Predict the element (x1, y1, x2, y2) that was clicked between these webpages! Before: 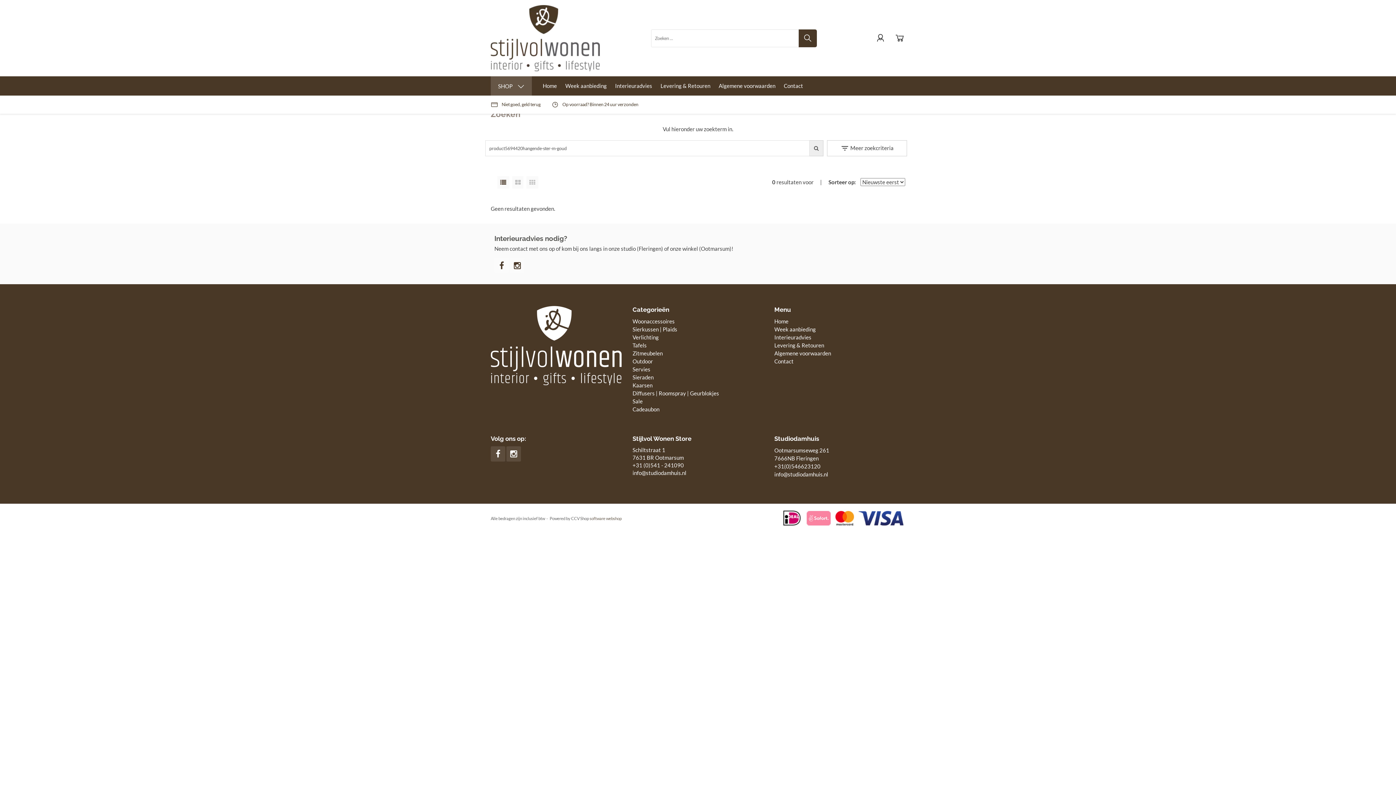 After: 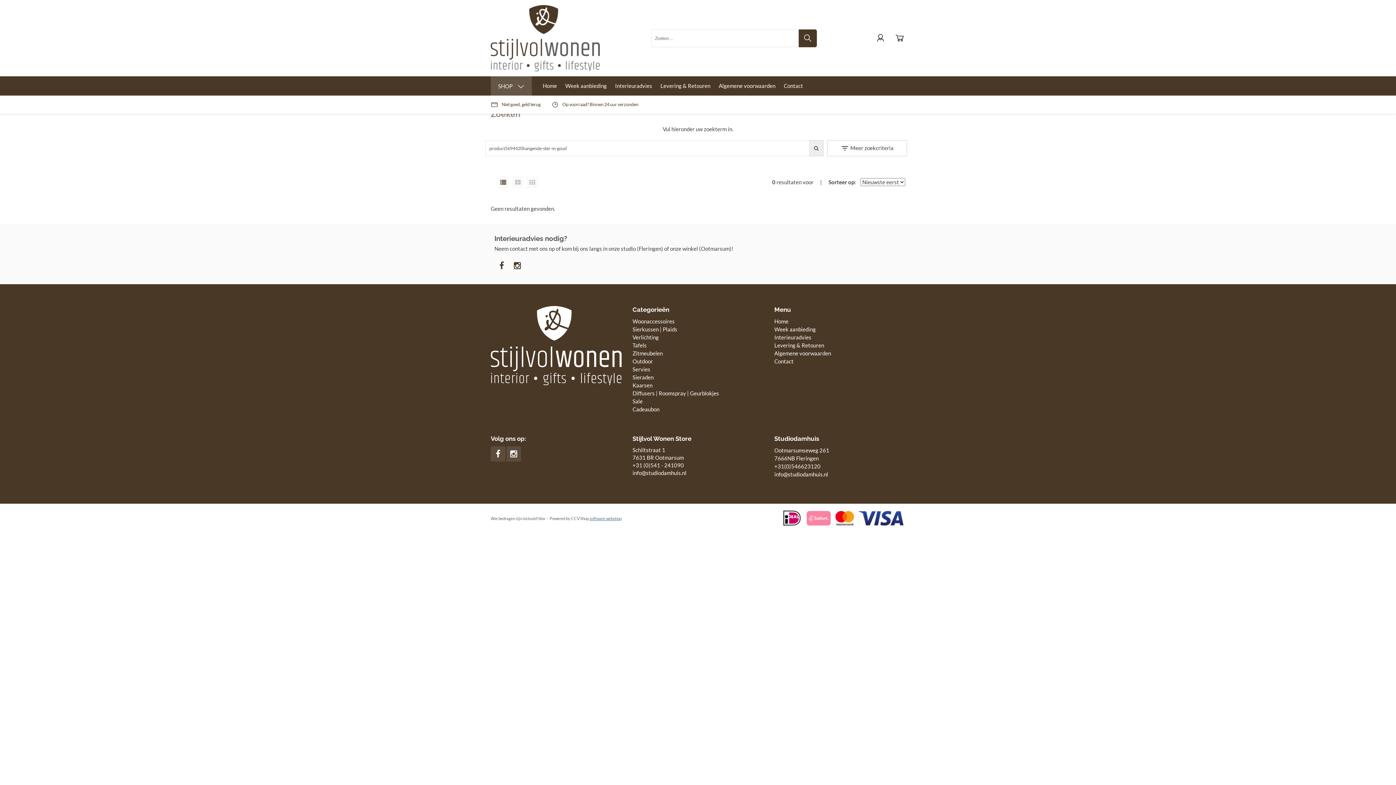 Action: bbox: (589, 516, 621, 521) label: software webshop